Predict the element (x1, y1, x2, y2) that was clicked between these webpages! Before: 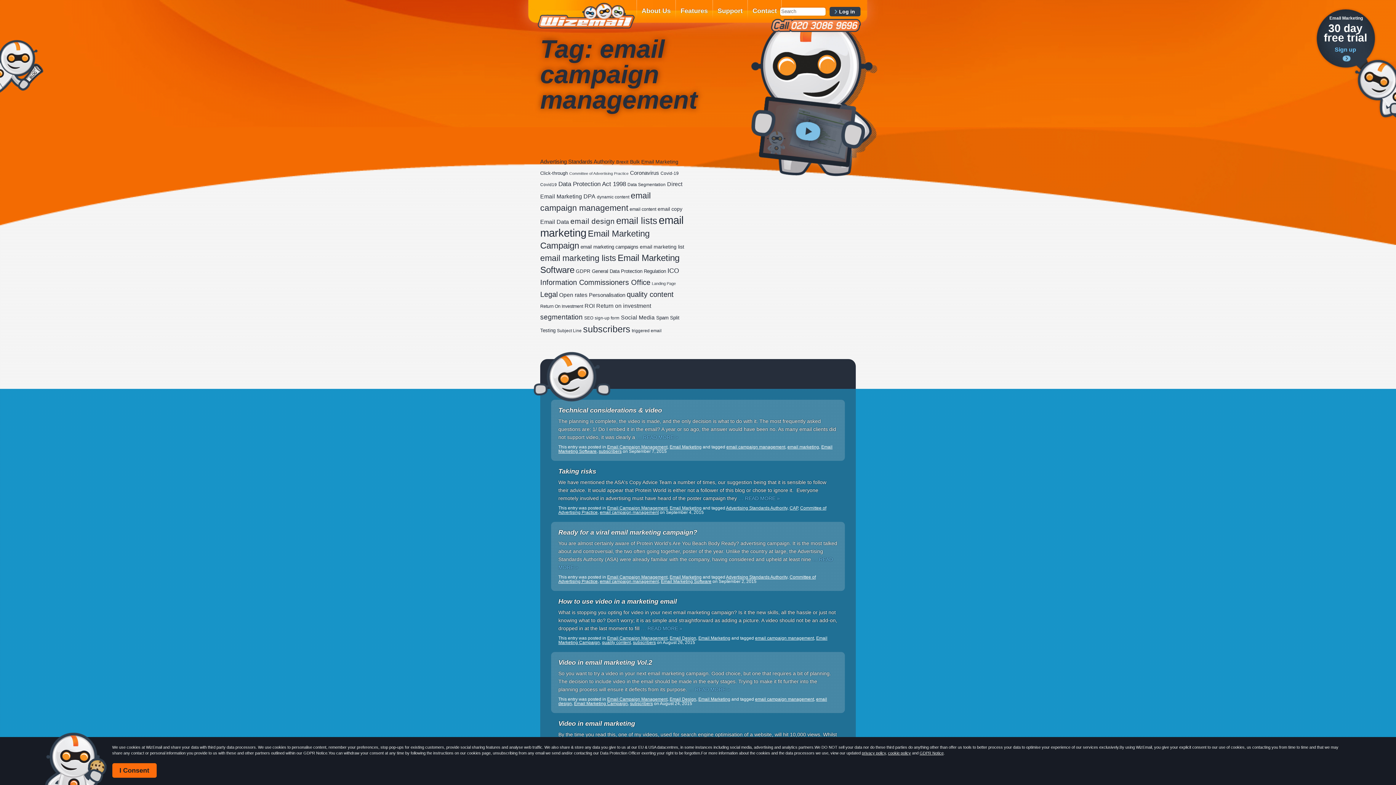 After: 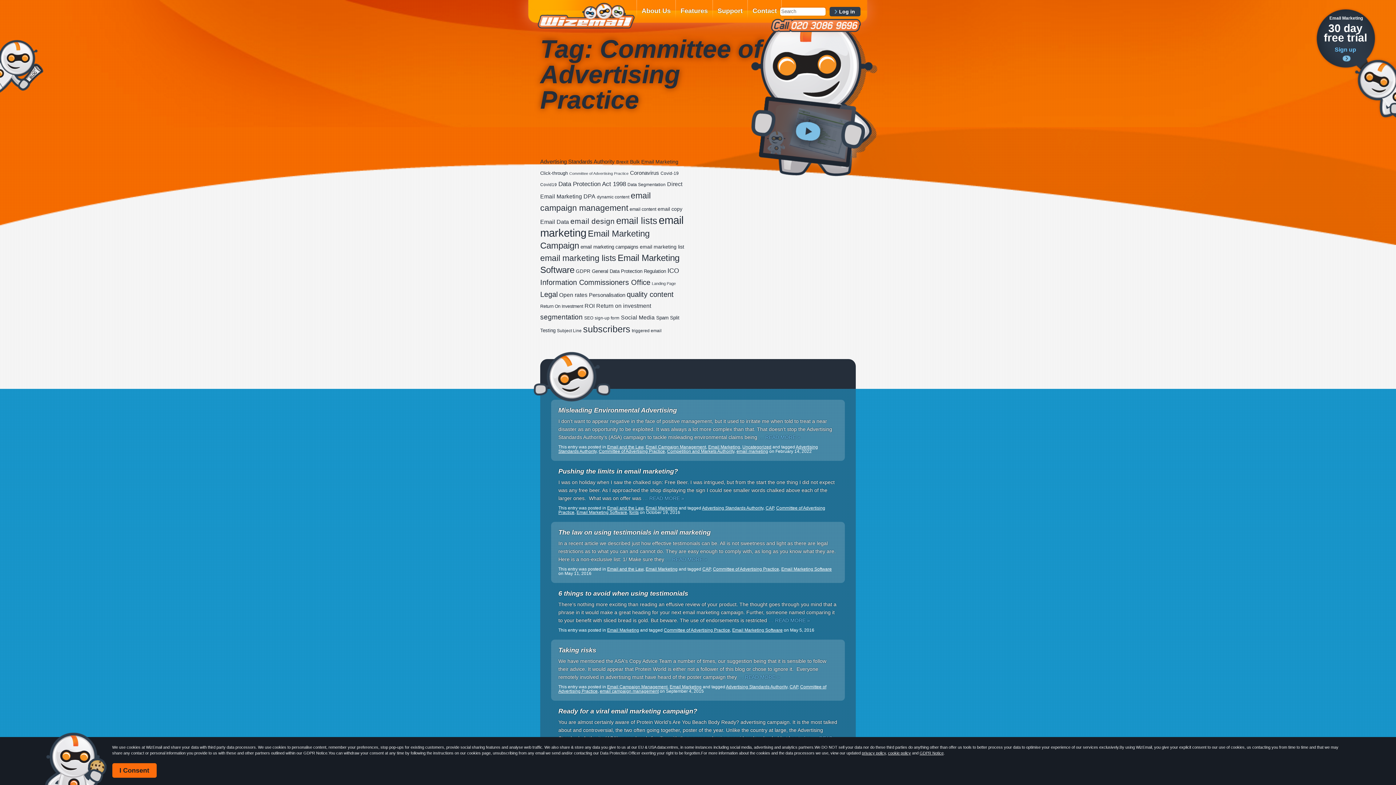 Action: label: Committee of Advertising Practice (12 items) bbox: (569, 171, 628, 175)